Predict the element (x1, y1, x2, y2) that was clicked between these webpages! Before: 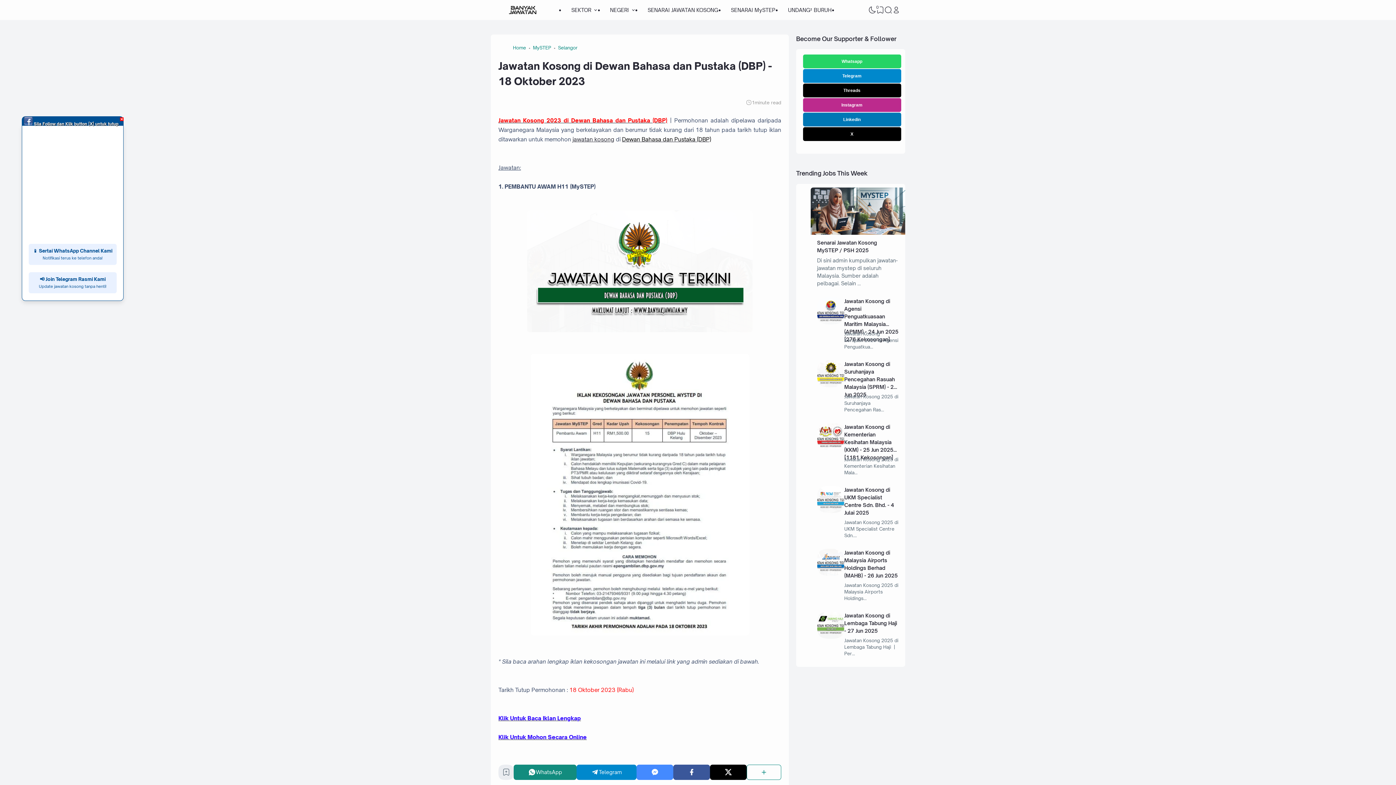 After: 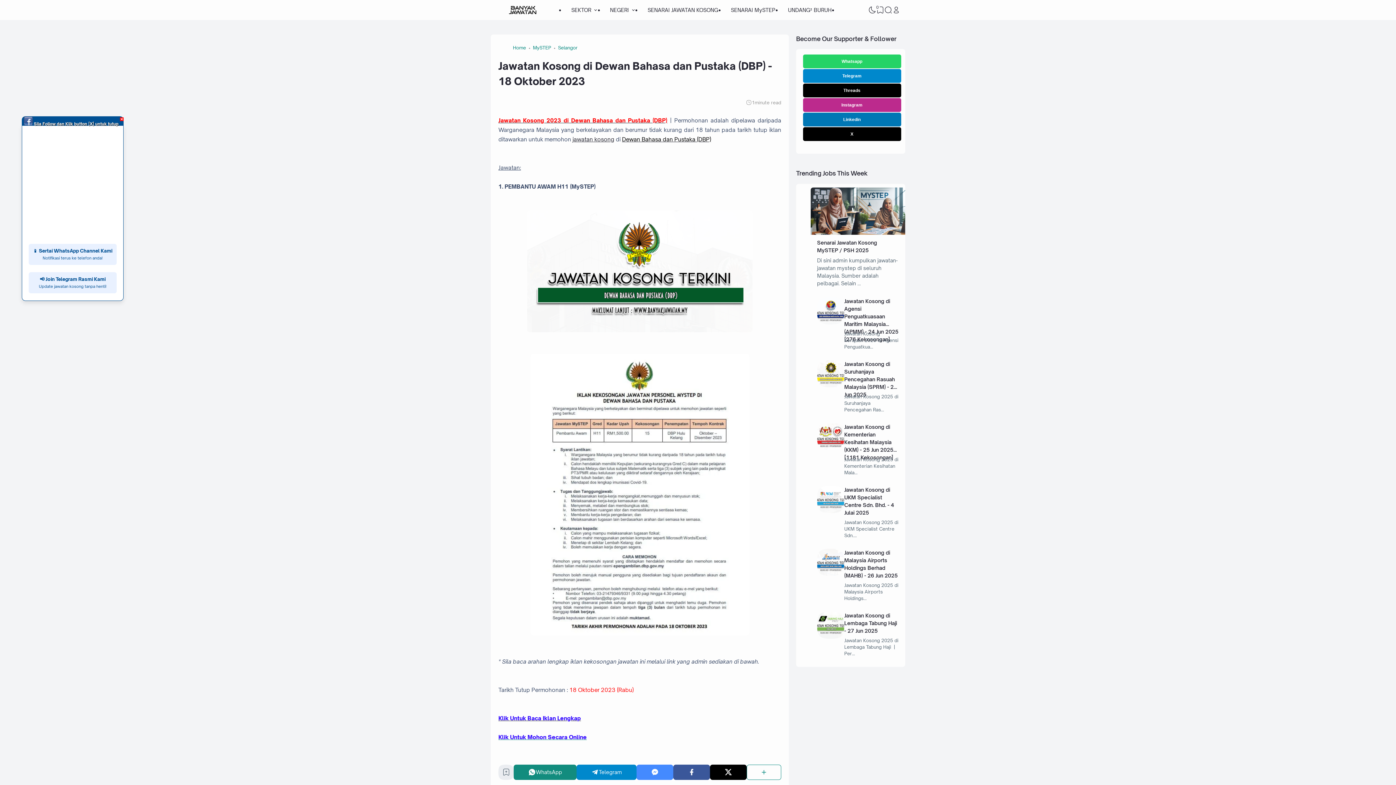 Action: bbox: (498, 734, 586, 740) label: Klik Untuk Mohon Secara Online